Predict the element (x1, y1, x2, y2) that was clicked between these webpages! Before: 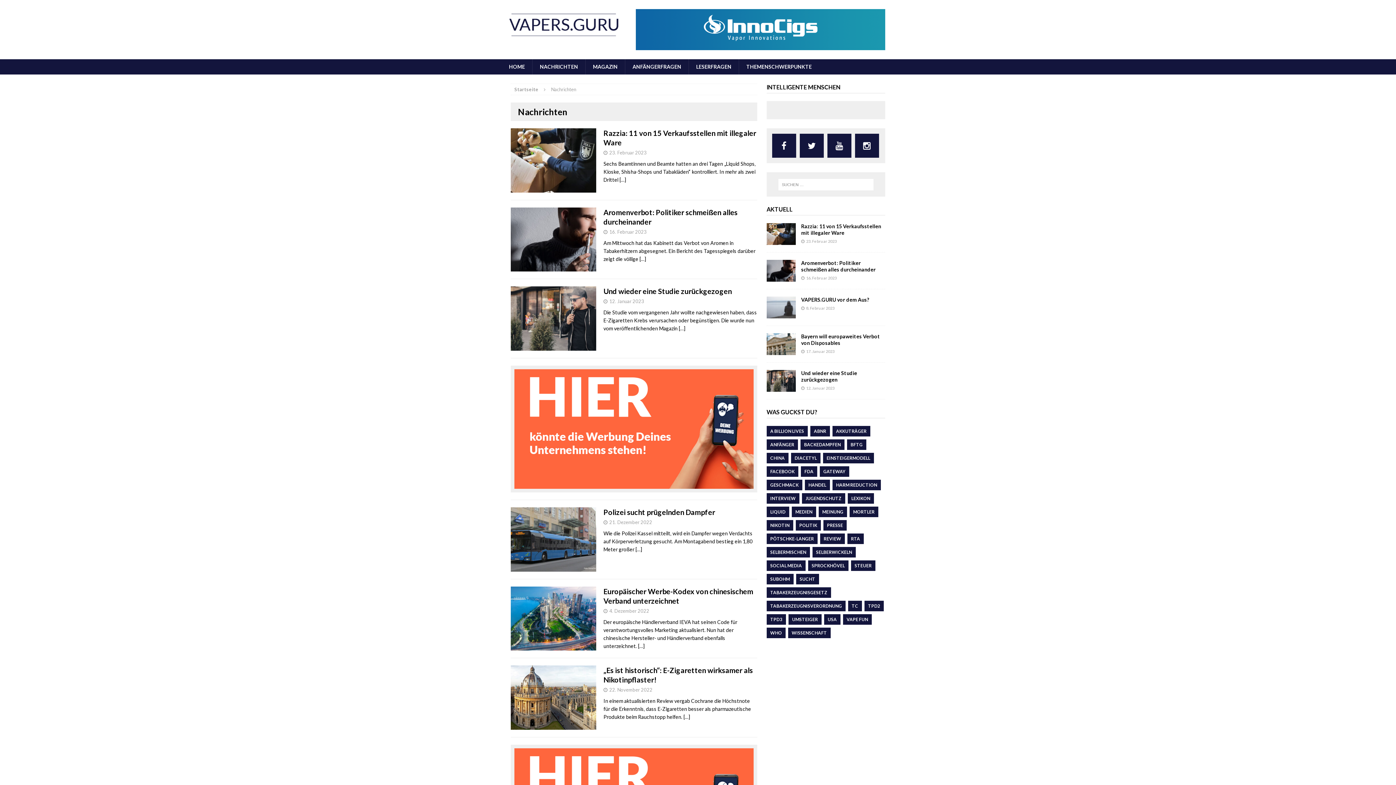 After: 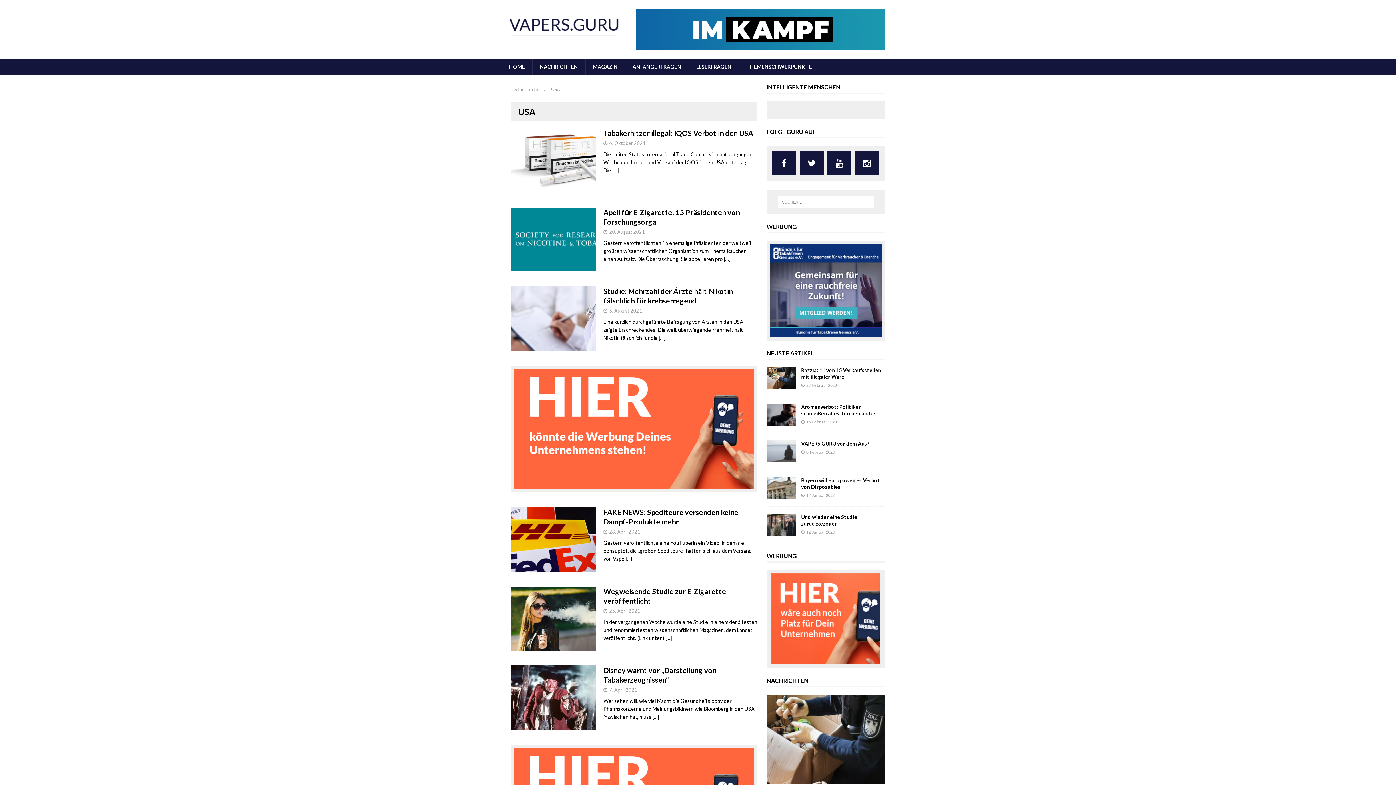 Action: label: USA (77 Einträge) bbox: (824, 614, 840, 625)